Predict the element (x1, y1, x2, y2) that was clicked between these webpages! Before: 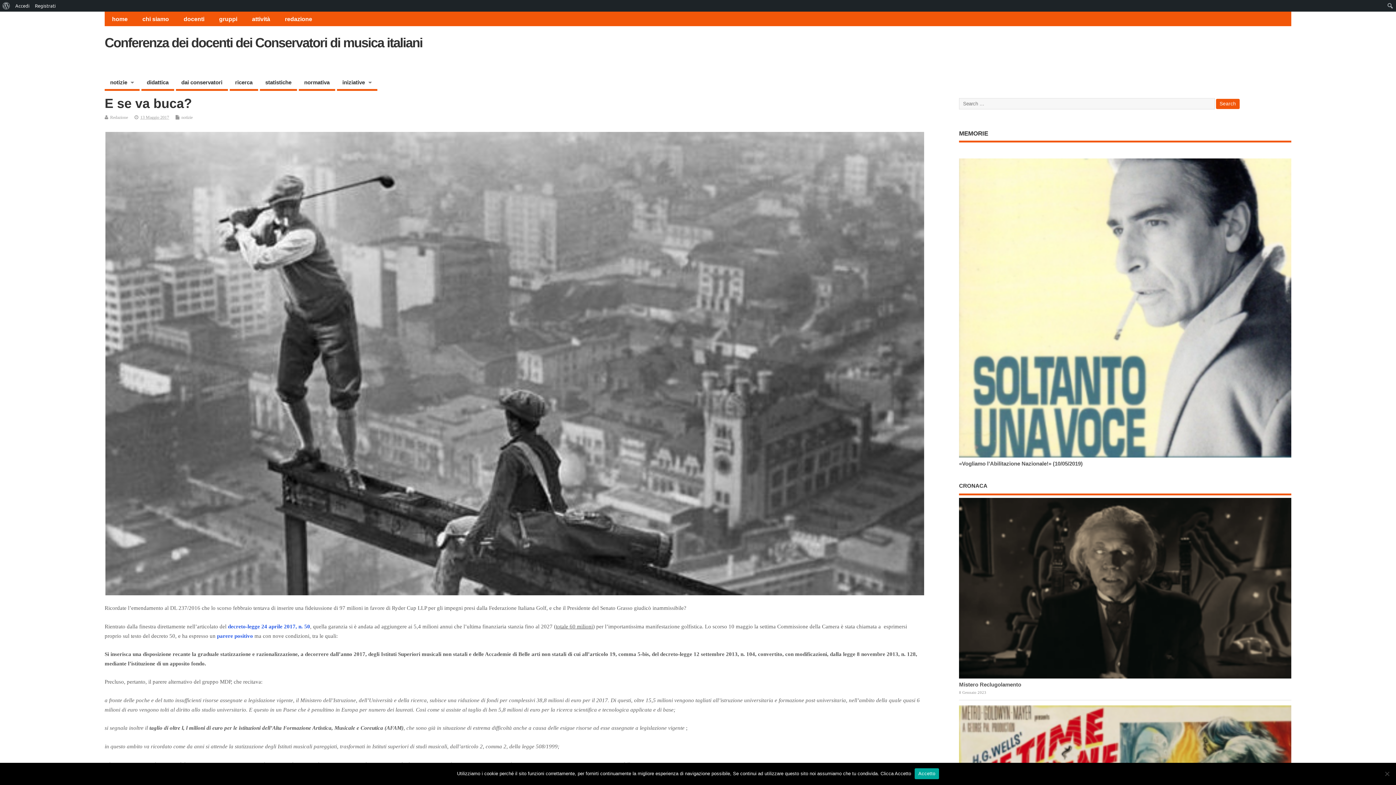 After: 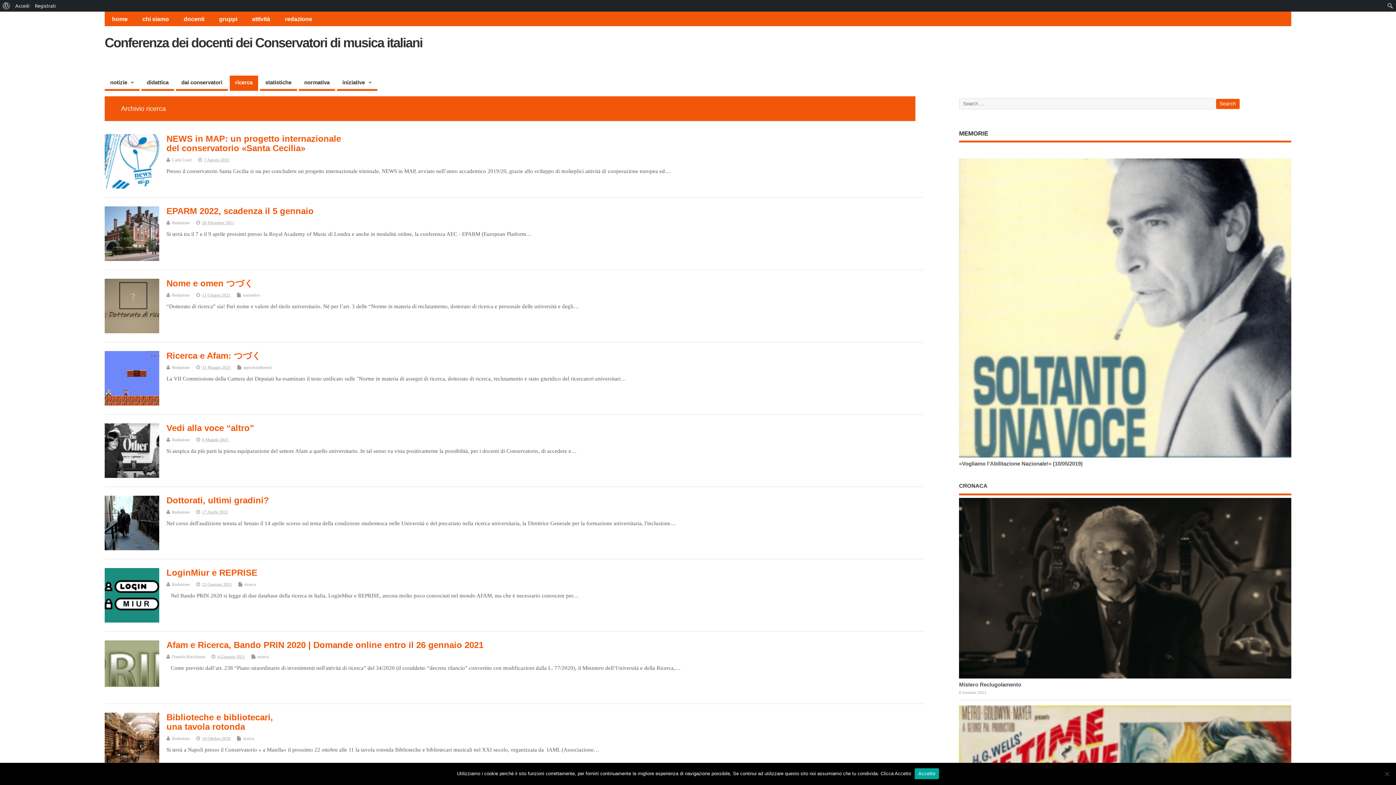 Action: label: ricerca bbox: (229, 75, 258, 91)